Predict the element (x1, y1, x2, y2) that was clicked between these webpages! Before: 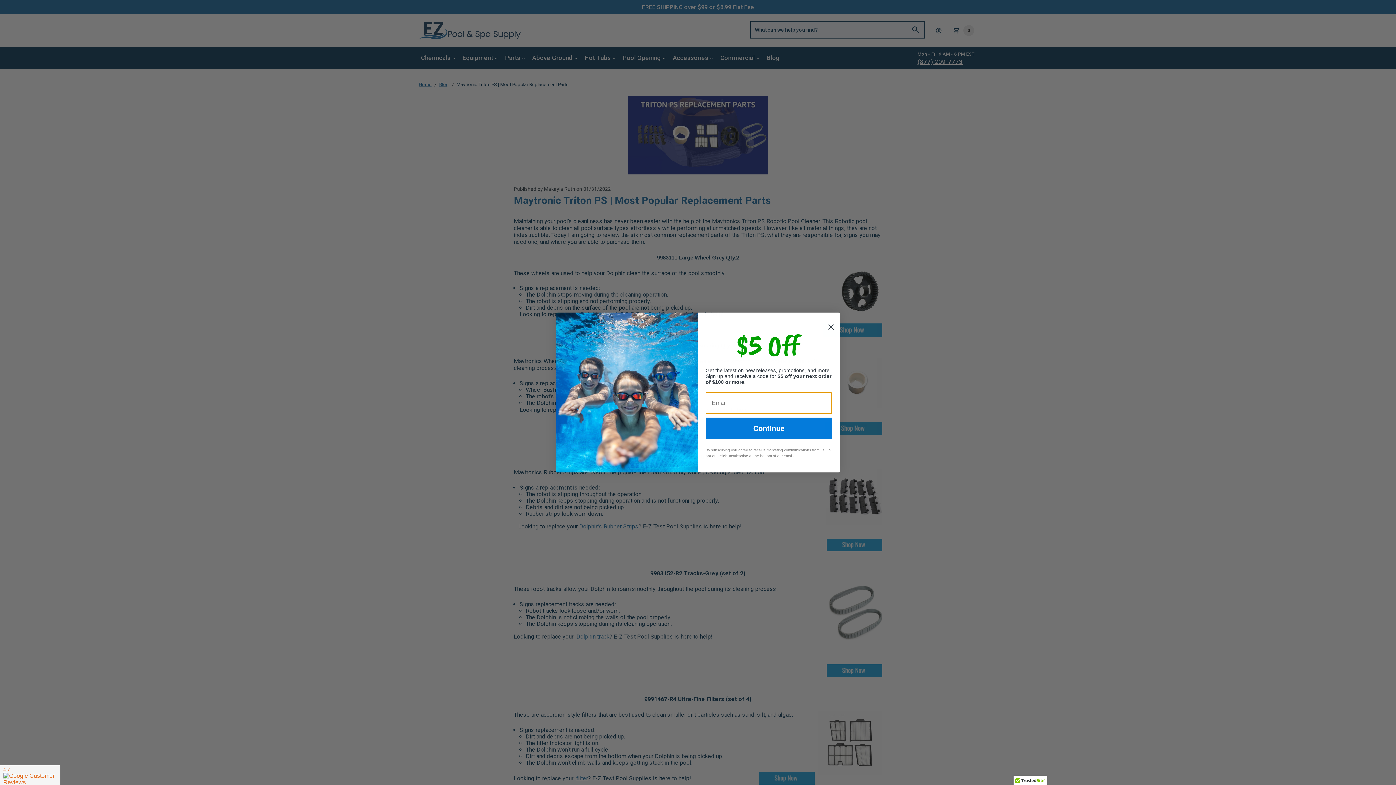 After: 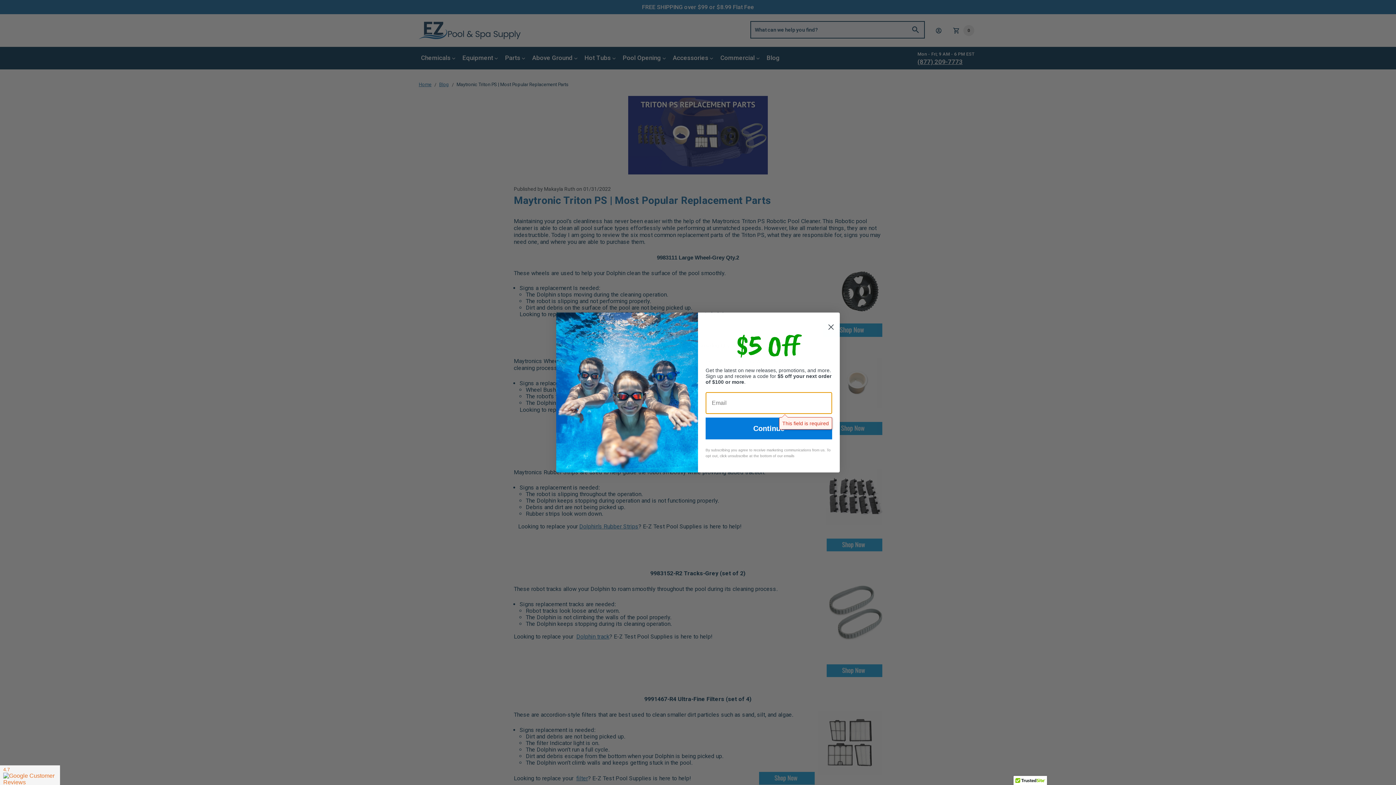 Action: bbox: (705, 417, 832, 439) label: Continue